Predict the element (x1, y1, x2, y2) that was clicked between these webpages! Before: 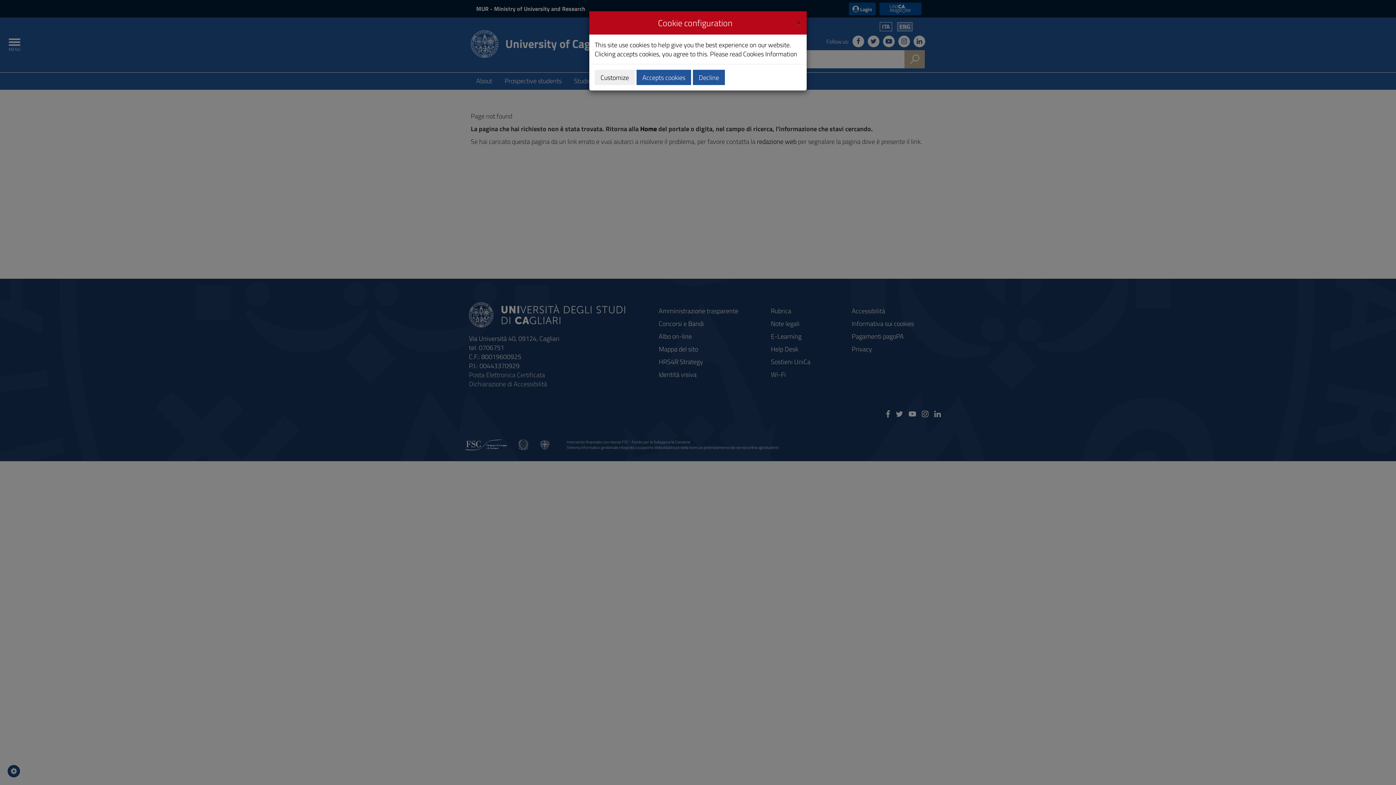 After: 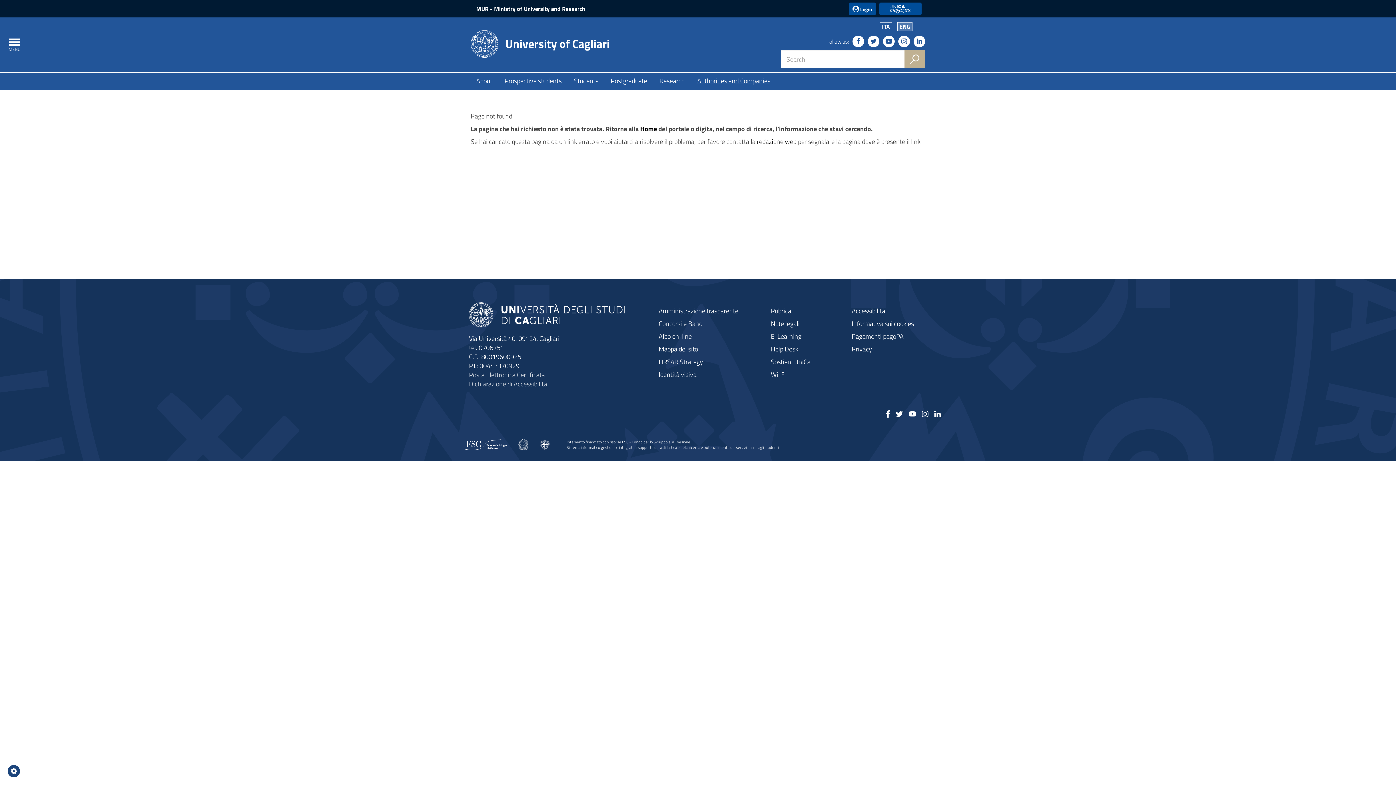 Action: label: Decline bbox: (693, 69, 725, 85)